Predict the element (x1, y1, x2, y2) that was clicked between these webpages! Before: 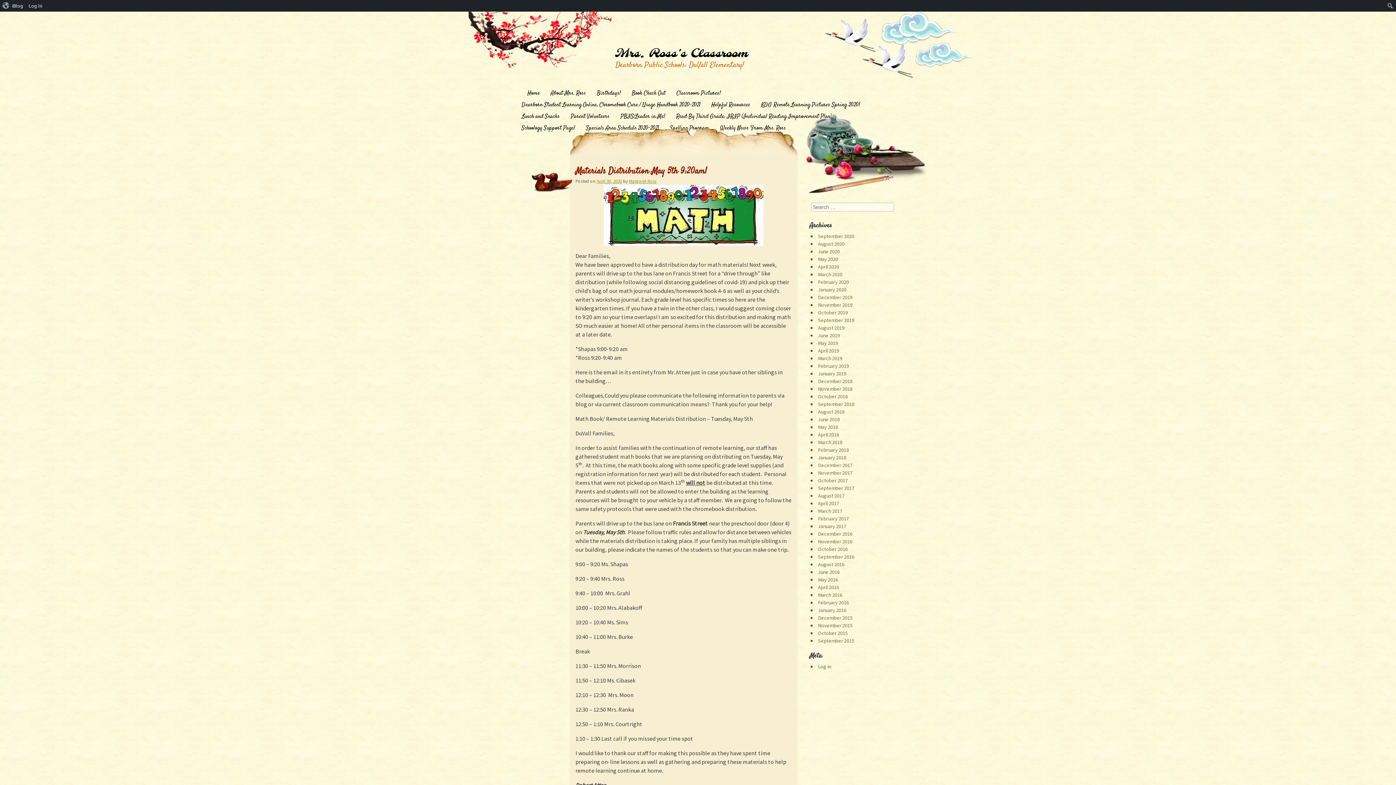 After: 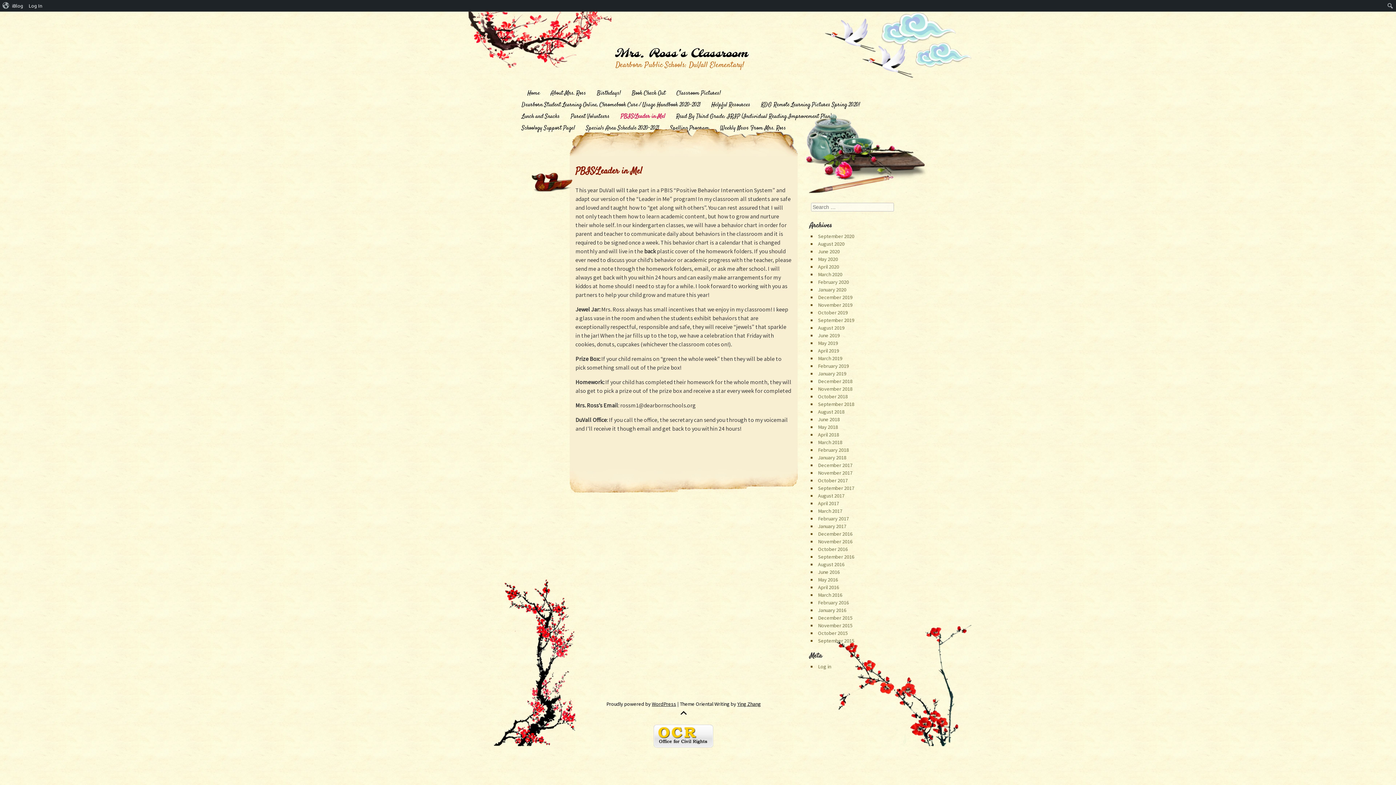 Action: label: PBIS/Leader in Me! bbox: (615, 109, 670, 121)